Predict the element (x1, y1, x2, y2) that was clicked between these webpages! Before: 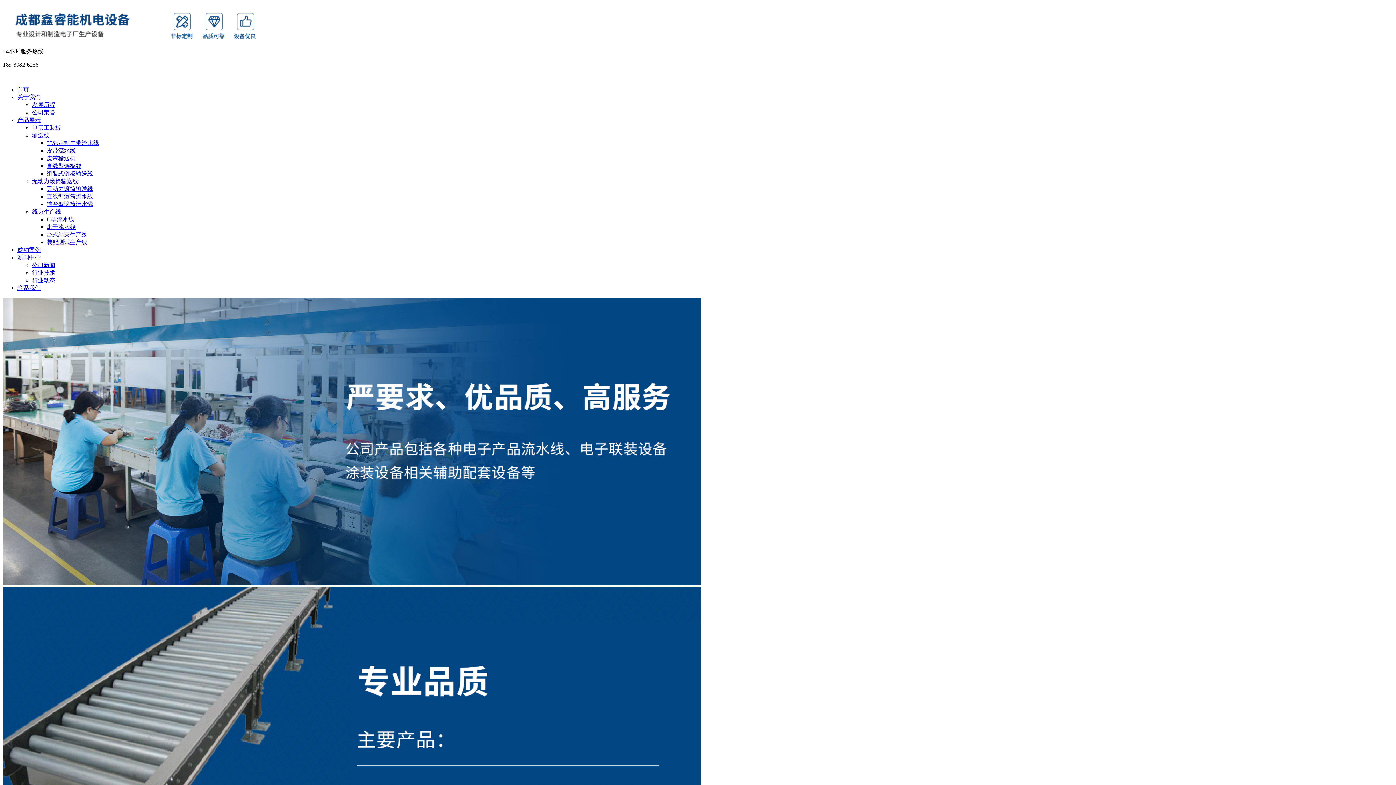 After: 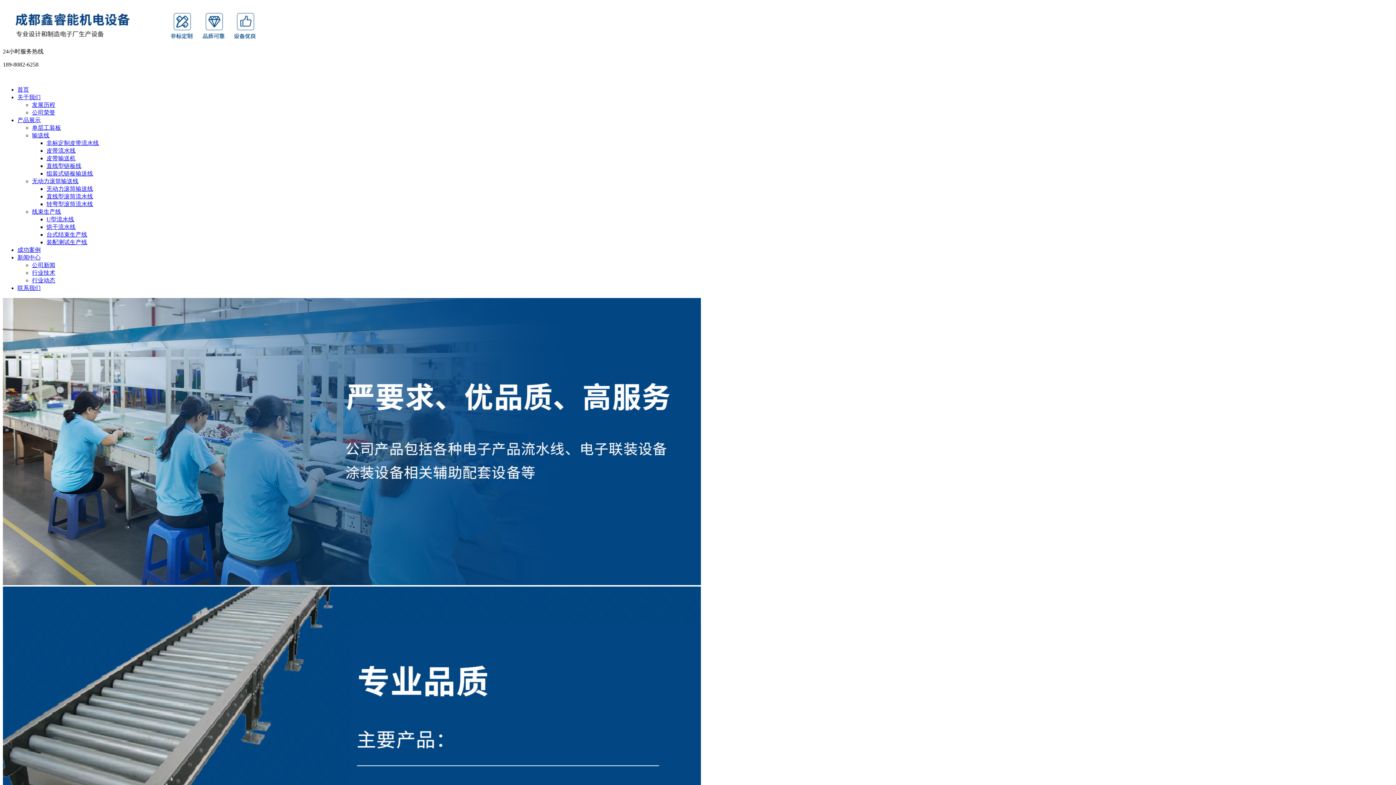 Action: bbox: (32, 132, 49, 138) label: 输送线